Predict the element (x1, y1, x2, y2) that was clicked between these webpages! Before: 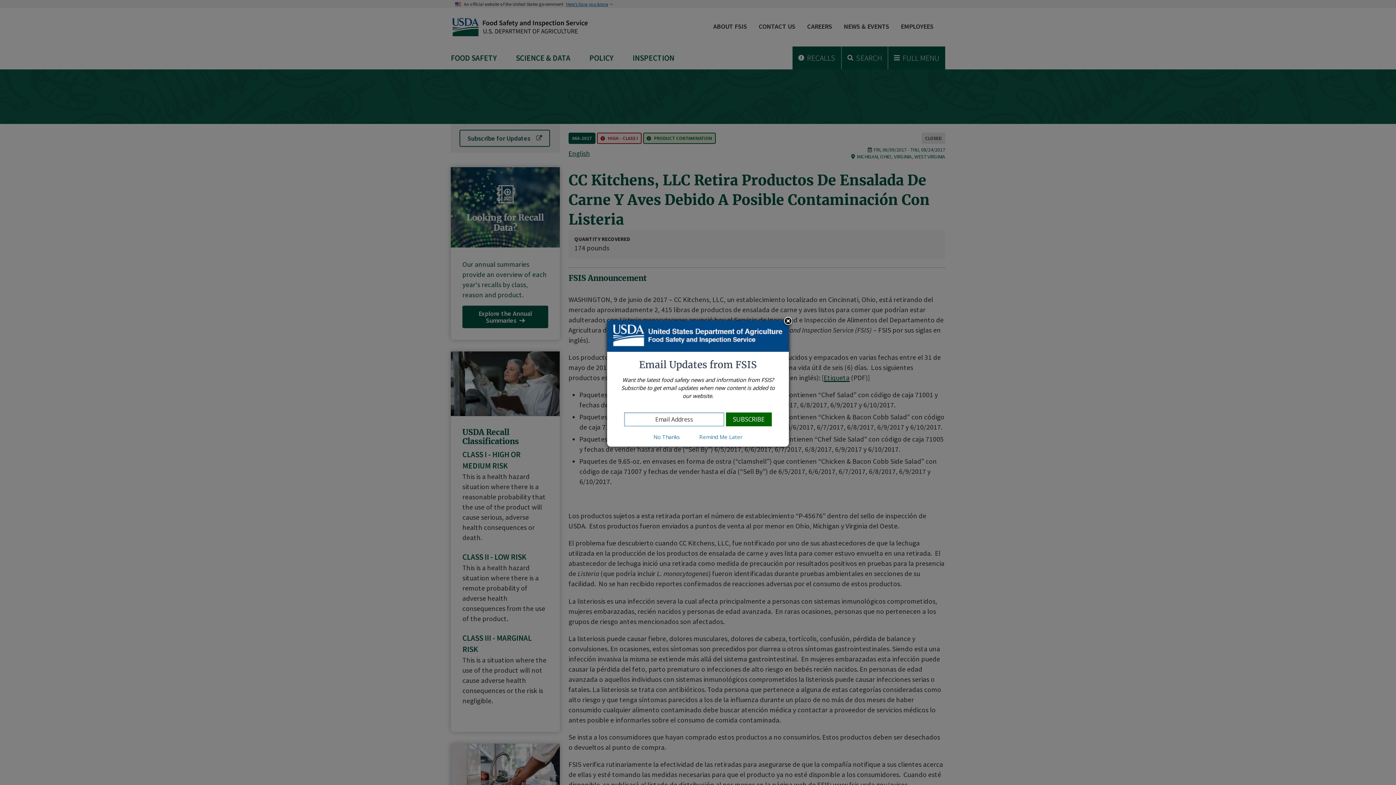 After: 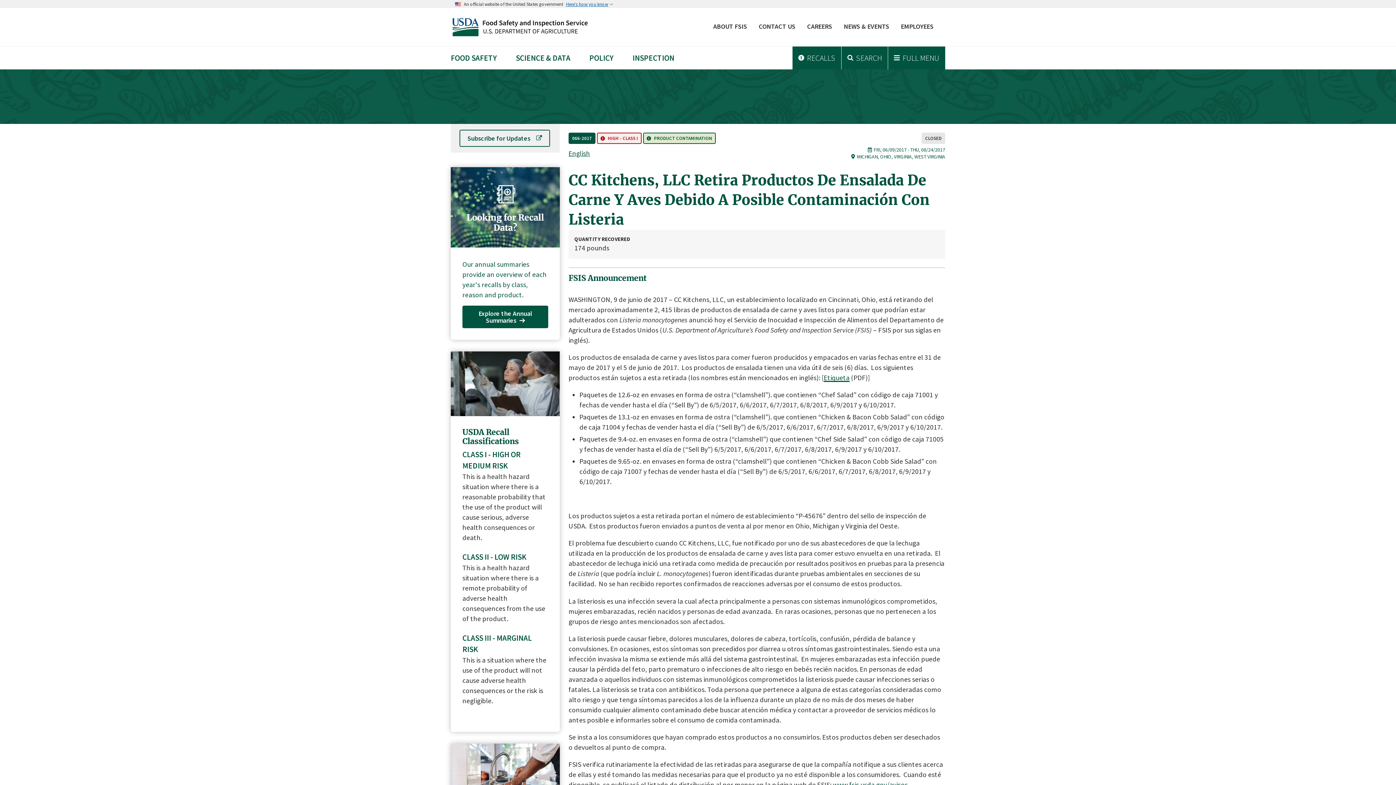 Action: bbox: (782, 316, 793, 327)